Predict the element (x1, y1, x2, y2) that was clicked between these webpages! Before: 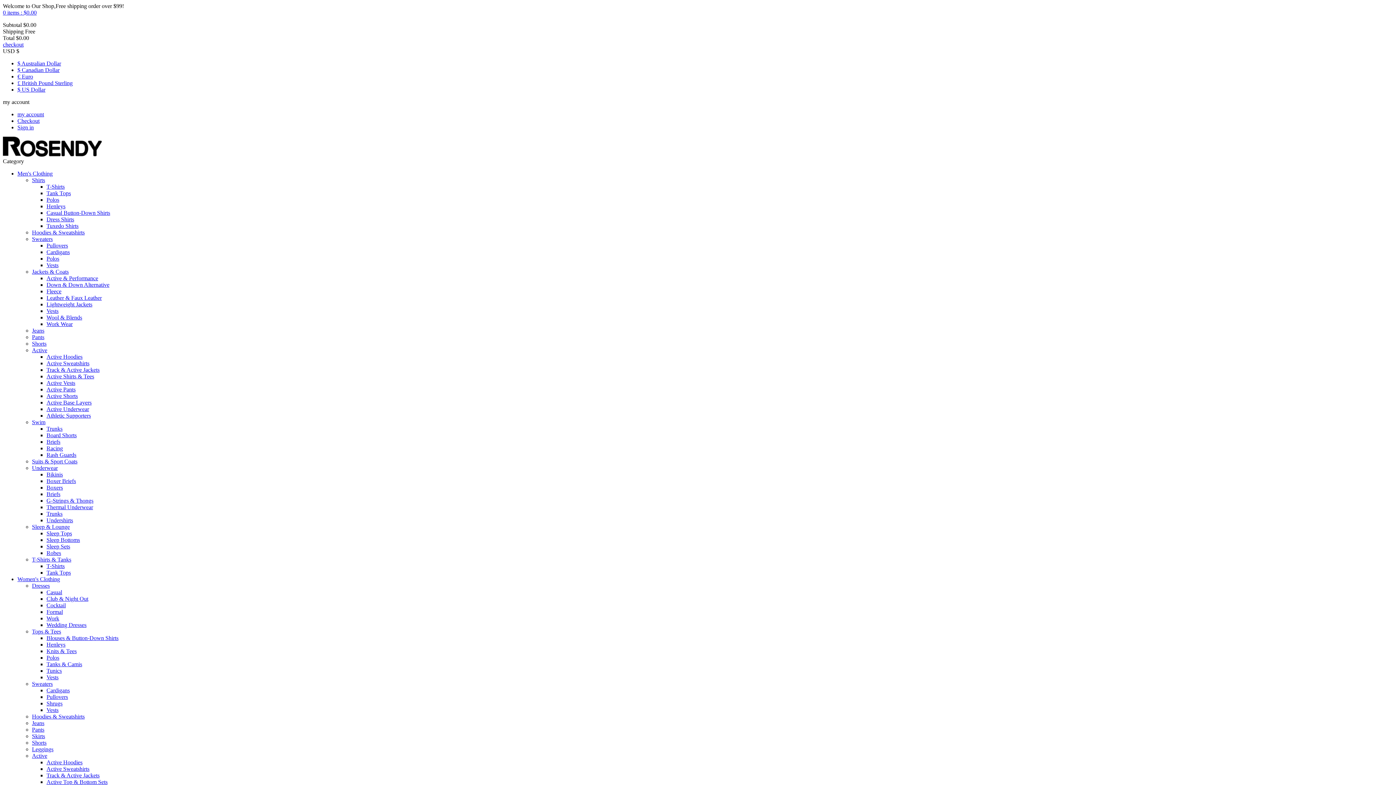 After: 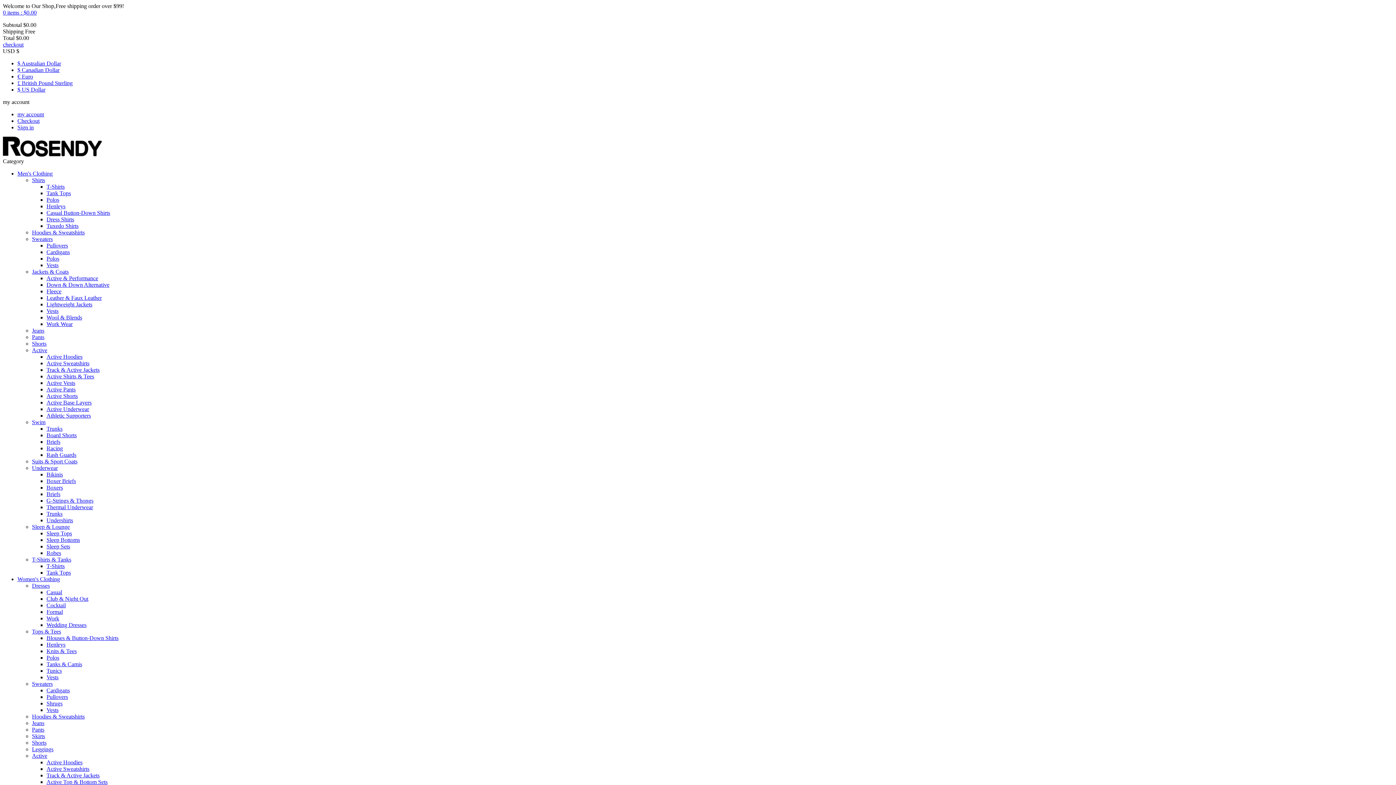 Action: bbox: (46, 602, 65, 608) label: Cocktail